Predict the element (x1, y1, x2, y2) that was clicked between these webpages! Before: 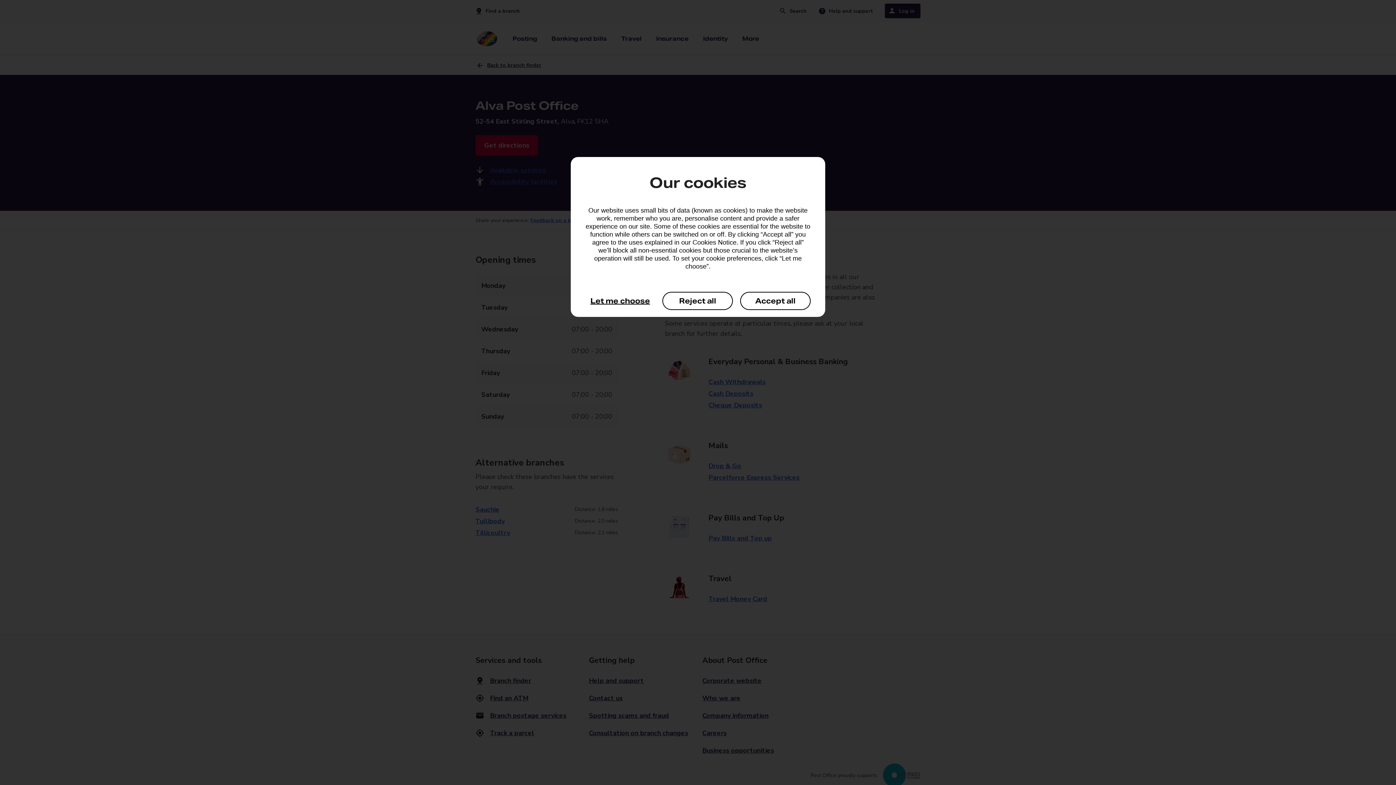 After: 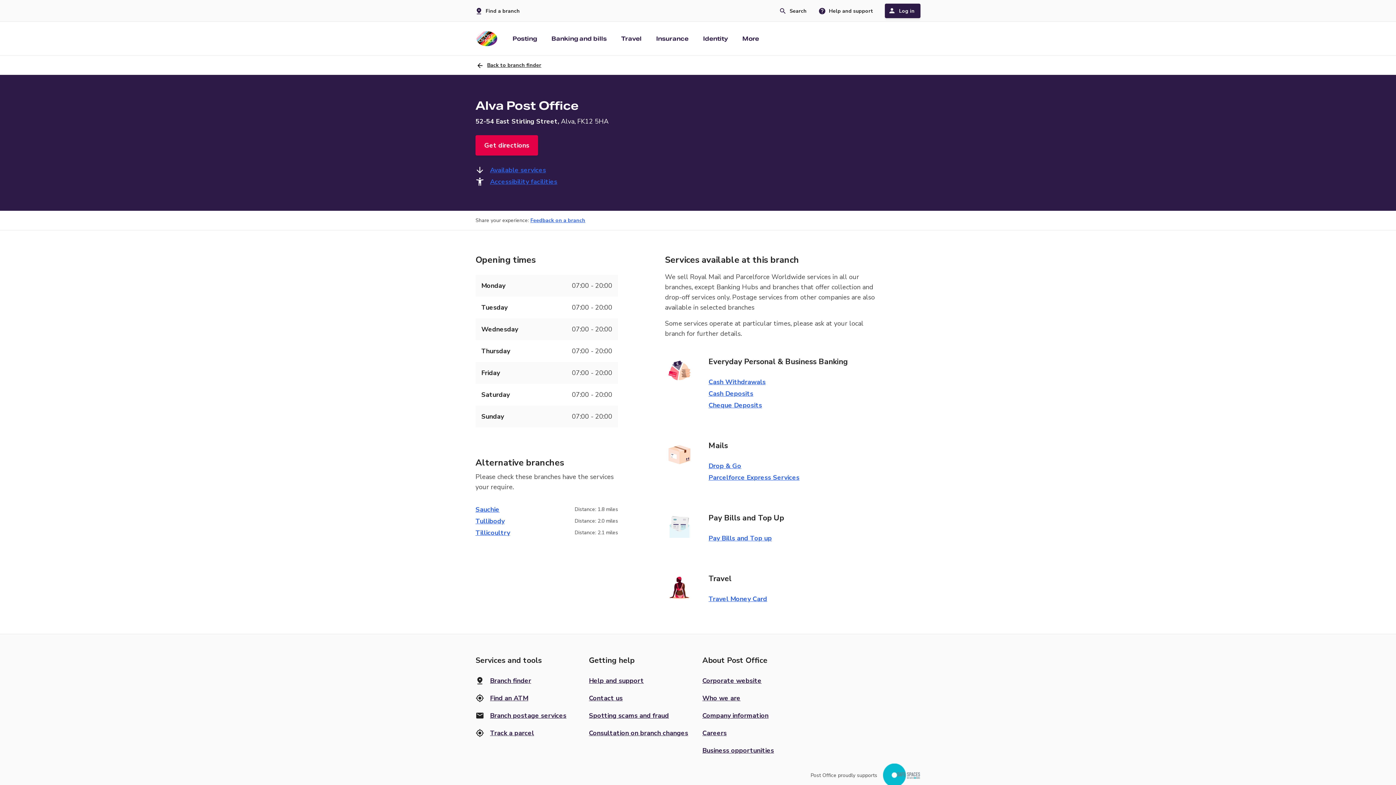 Action: label: Reject all bbox: (662, 292, 733, 310)